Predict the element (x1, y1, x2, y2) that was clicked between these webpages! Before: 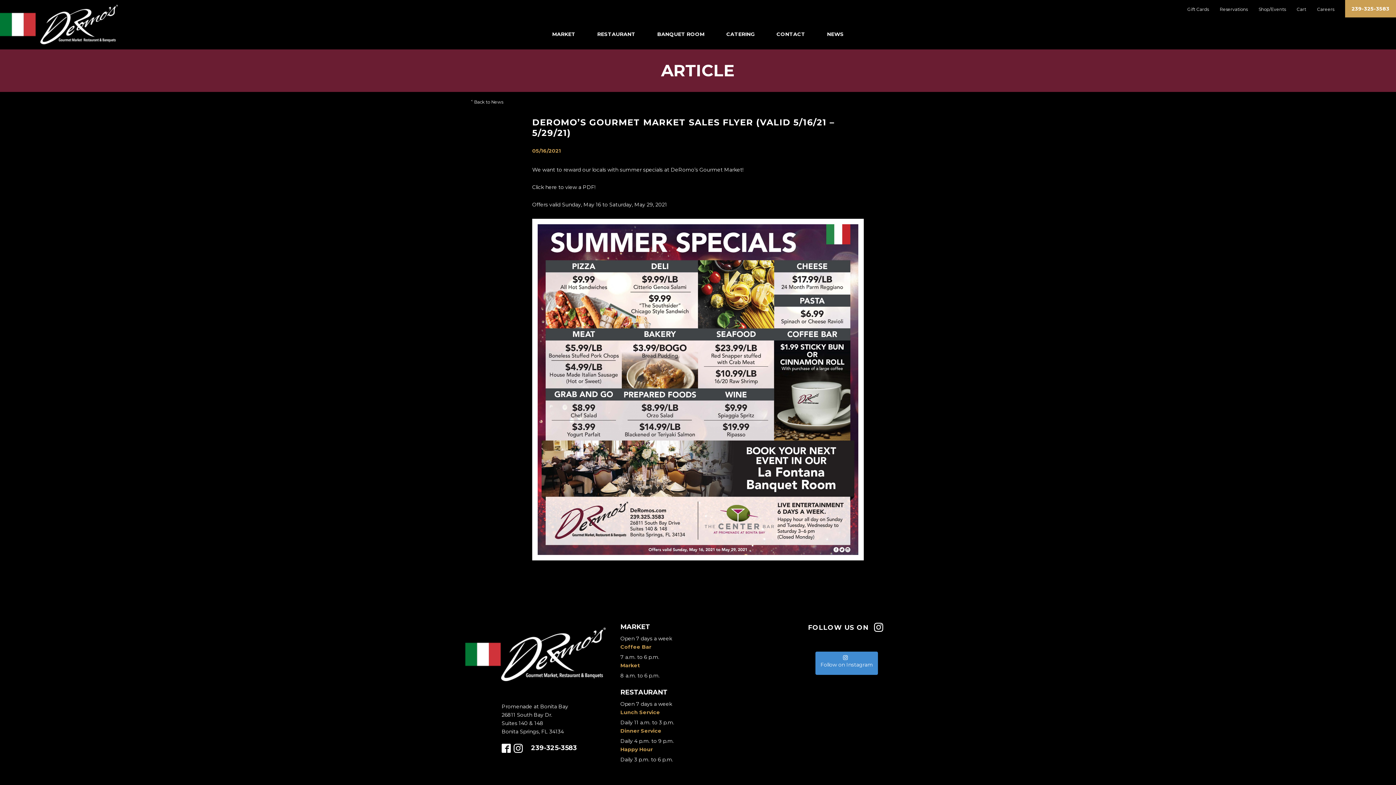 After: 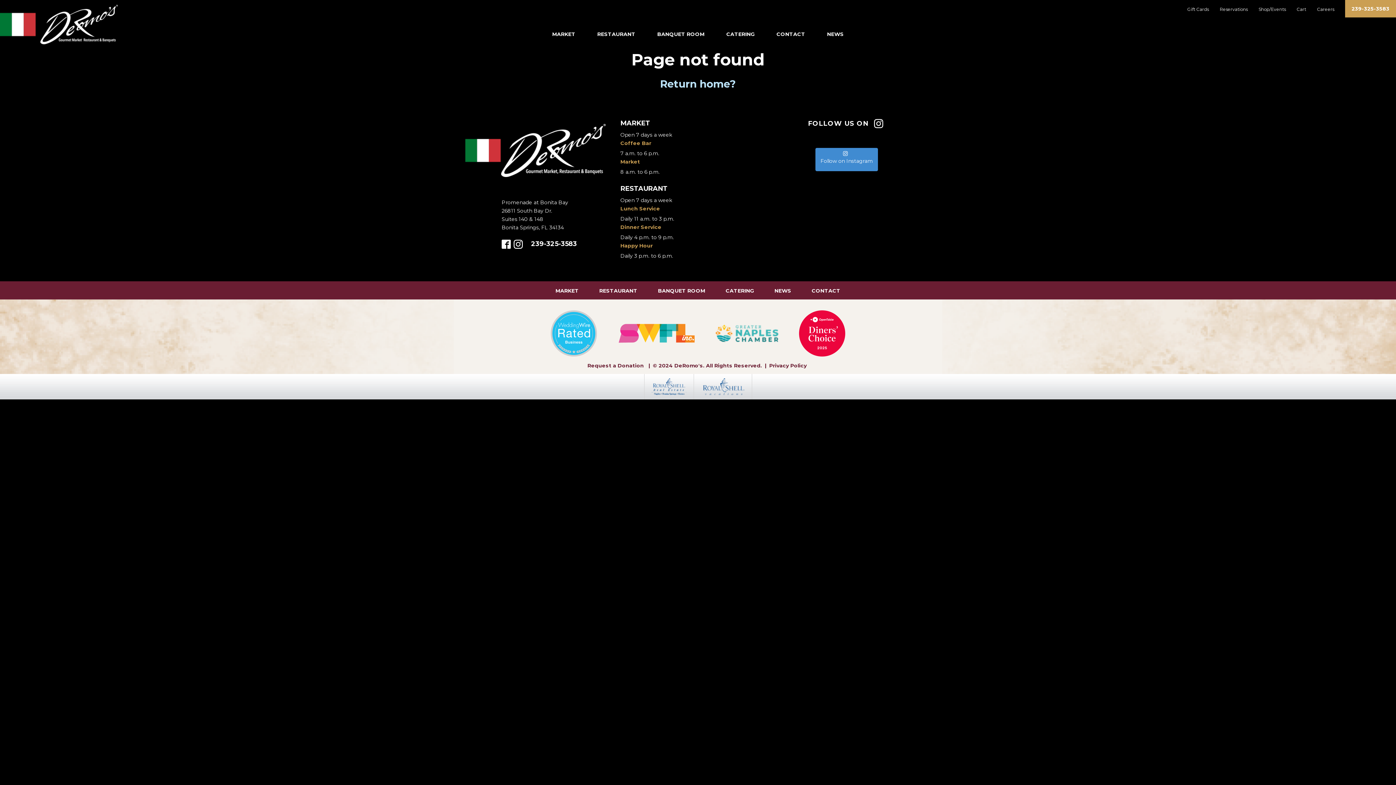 Action: bbox: (532, 184, 595, 190) label: Click here to view a PDF!